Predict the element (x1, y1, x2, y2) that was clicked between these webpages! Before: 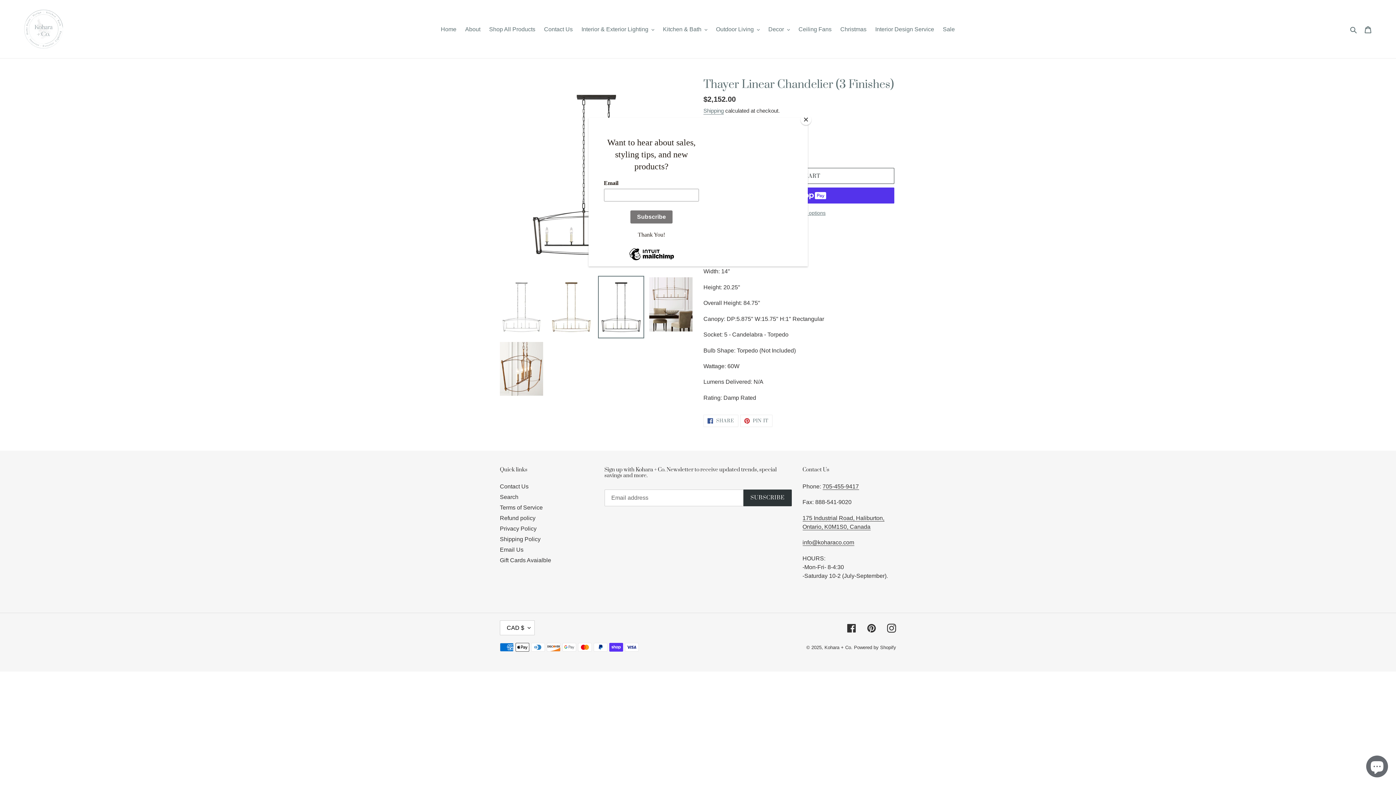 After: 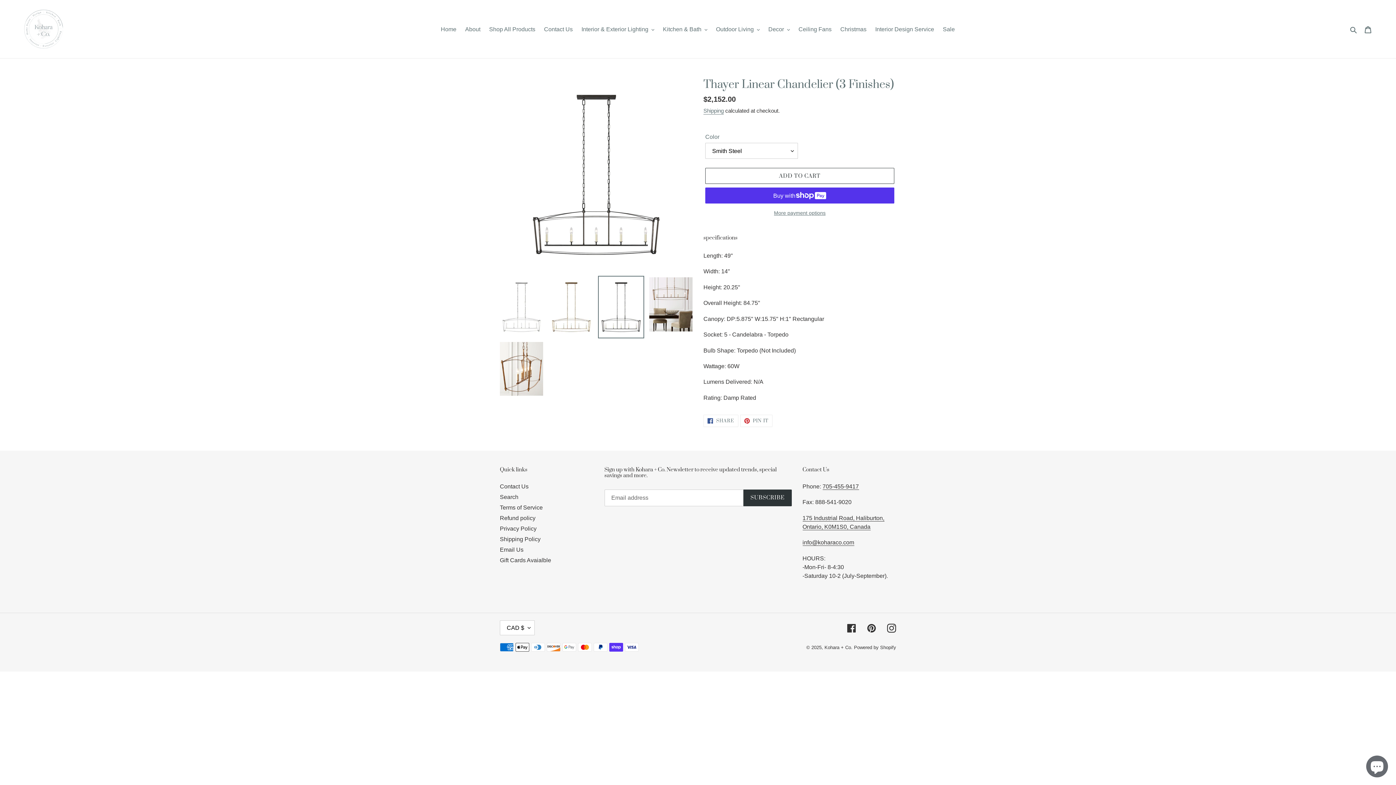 Action: bbox: (800, 114, 811, 125) label: Close